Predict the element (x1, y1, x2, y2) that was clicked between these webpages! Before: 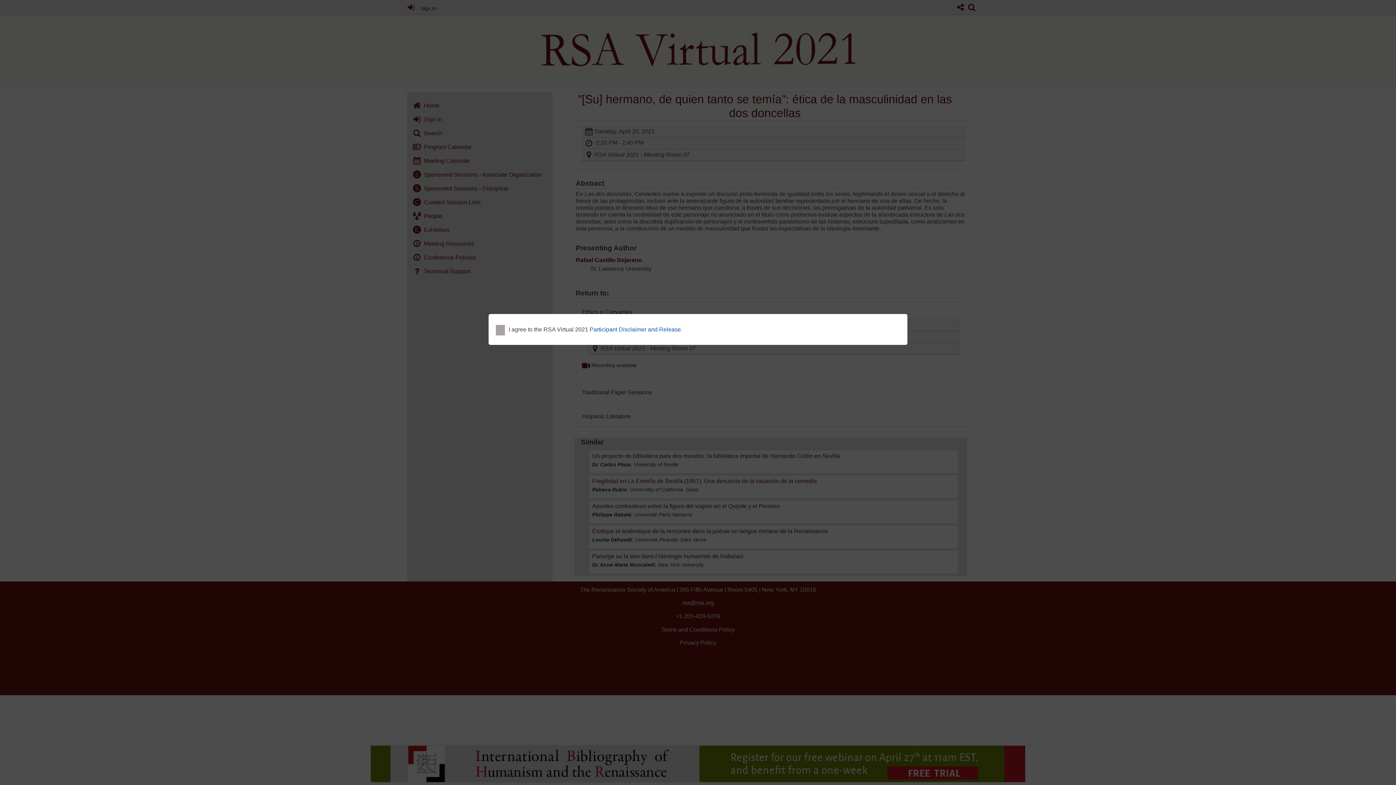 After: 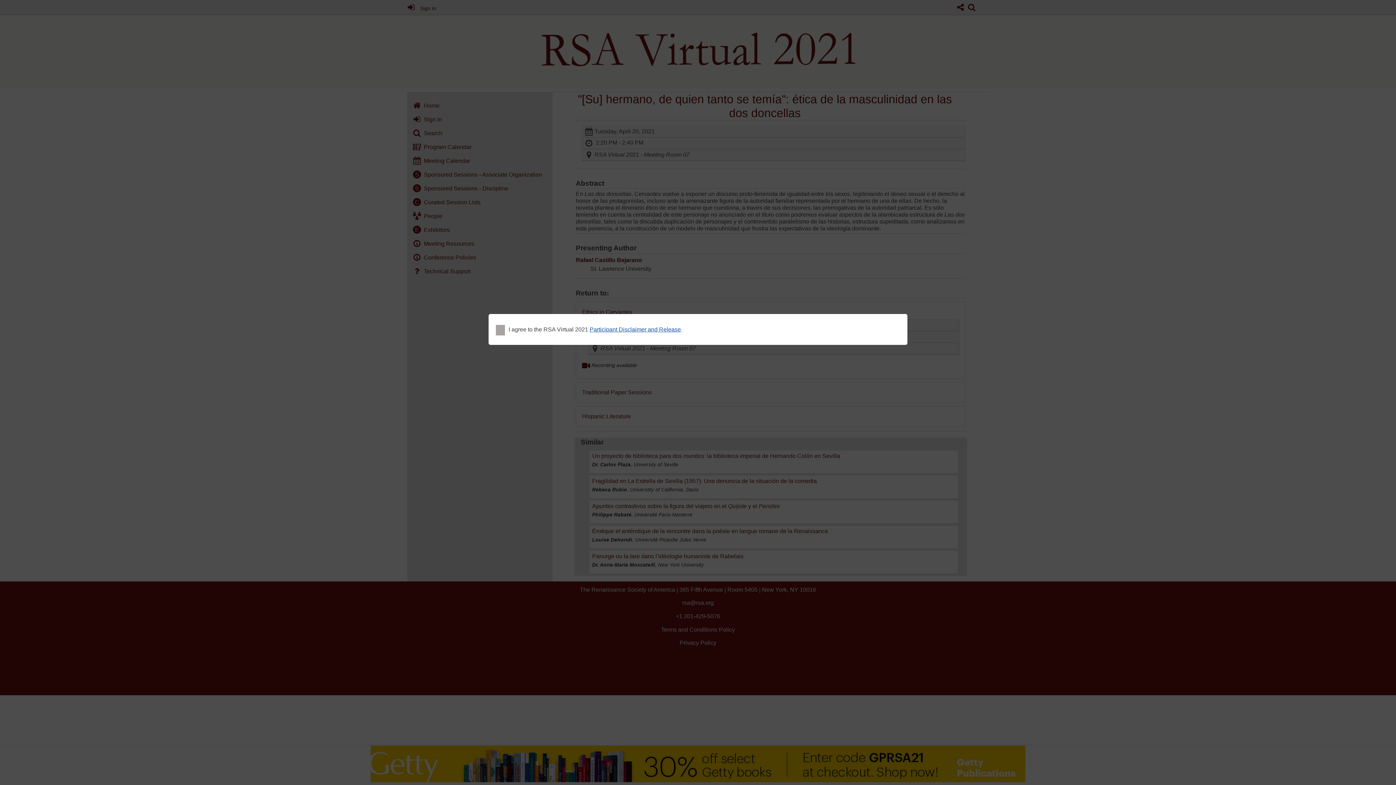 Action: bbox: (589, 326, 681, 332) label: Participant Disclaimer and Release